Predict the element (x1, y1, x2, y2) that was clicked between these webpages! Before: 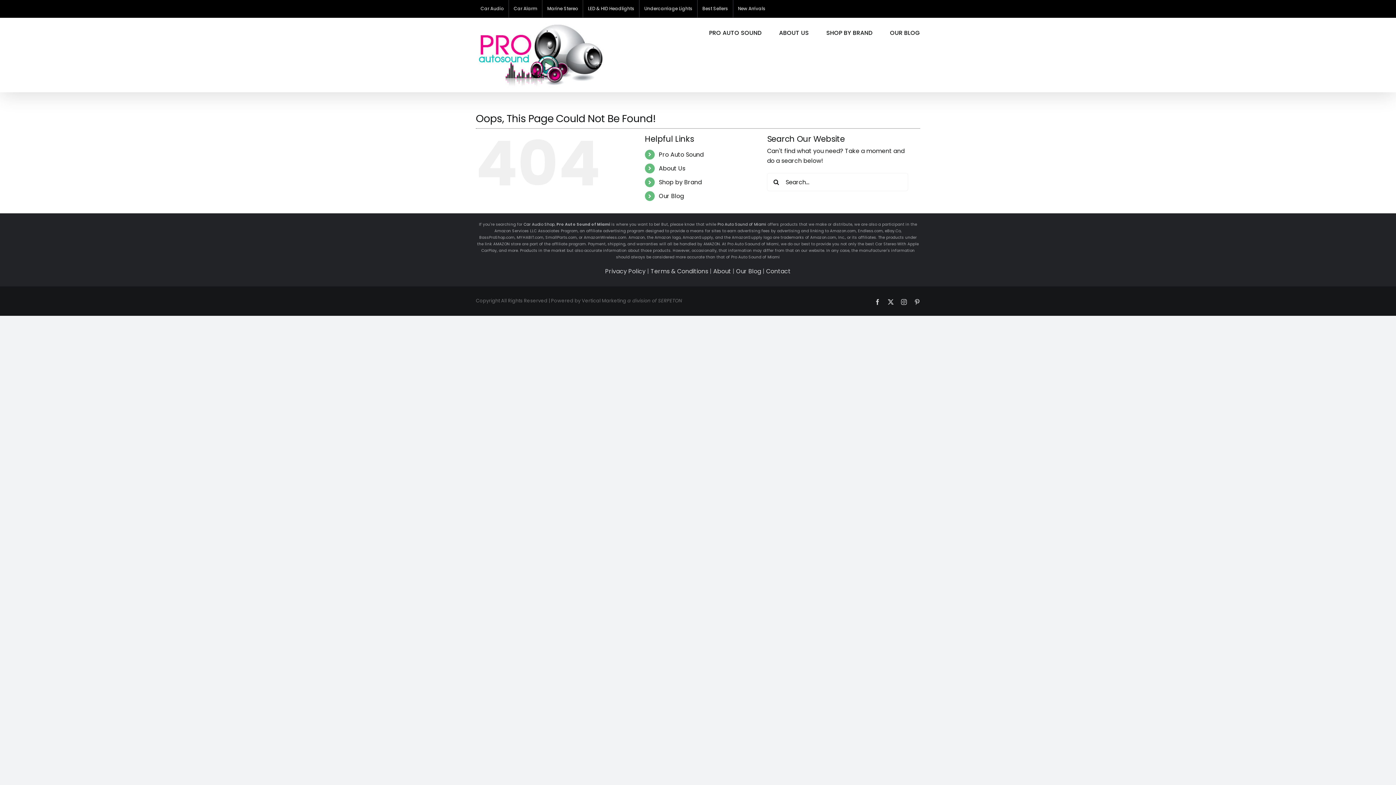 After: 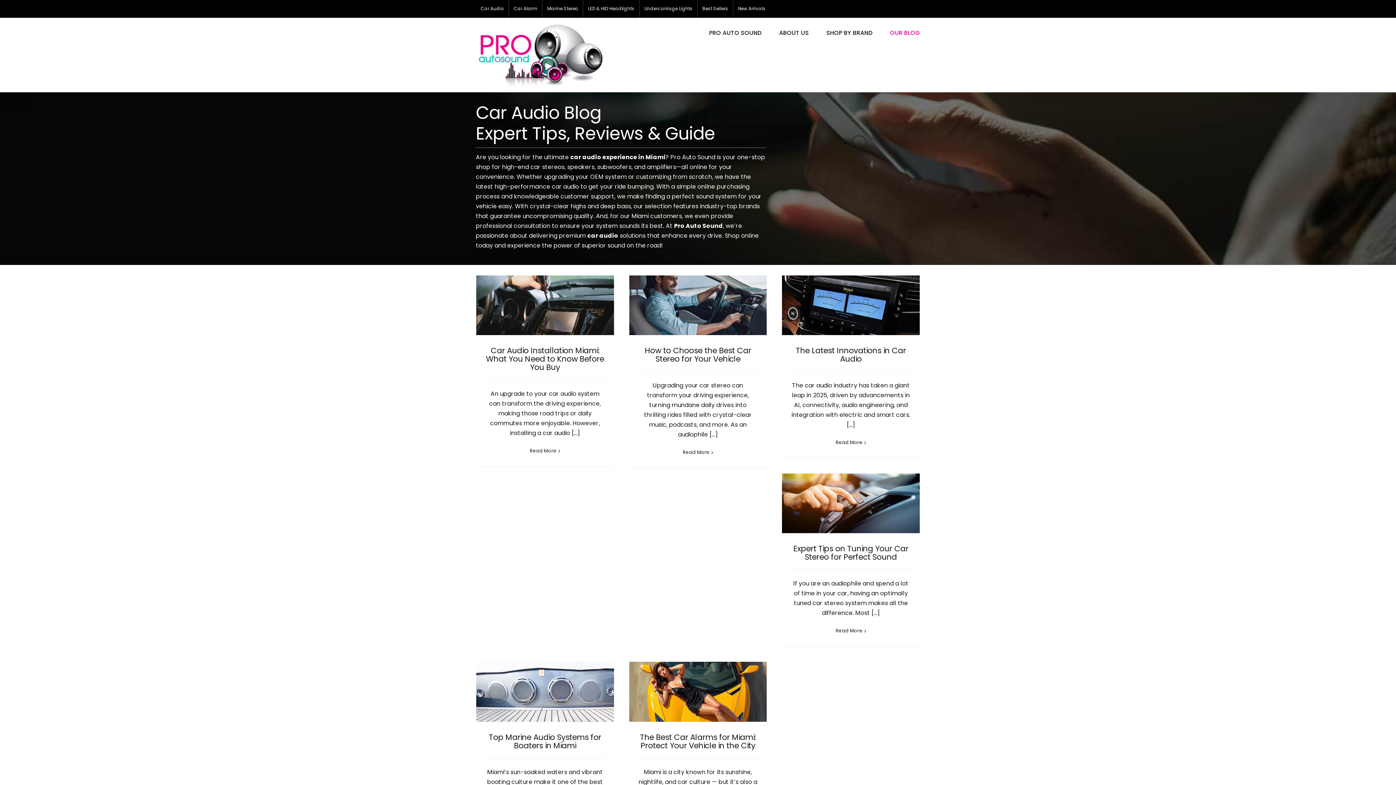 Action: bbox: (736, 267, 761, 275) label: Our Blog